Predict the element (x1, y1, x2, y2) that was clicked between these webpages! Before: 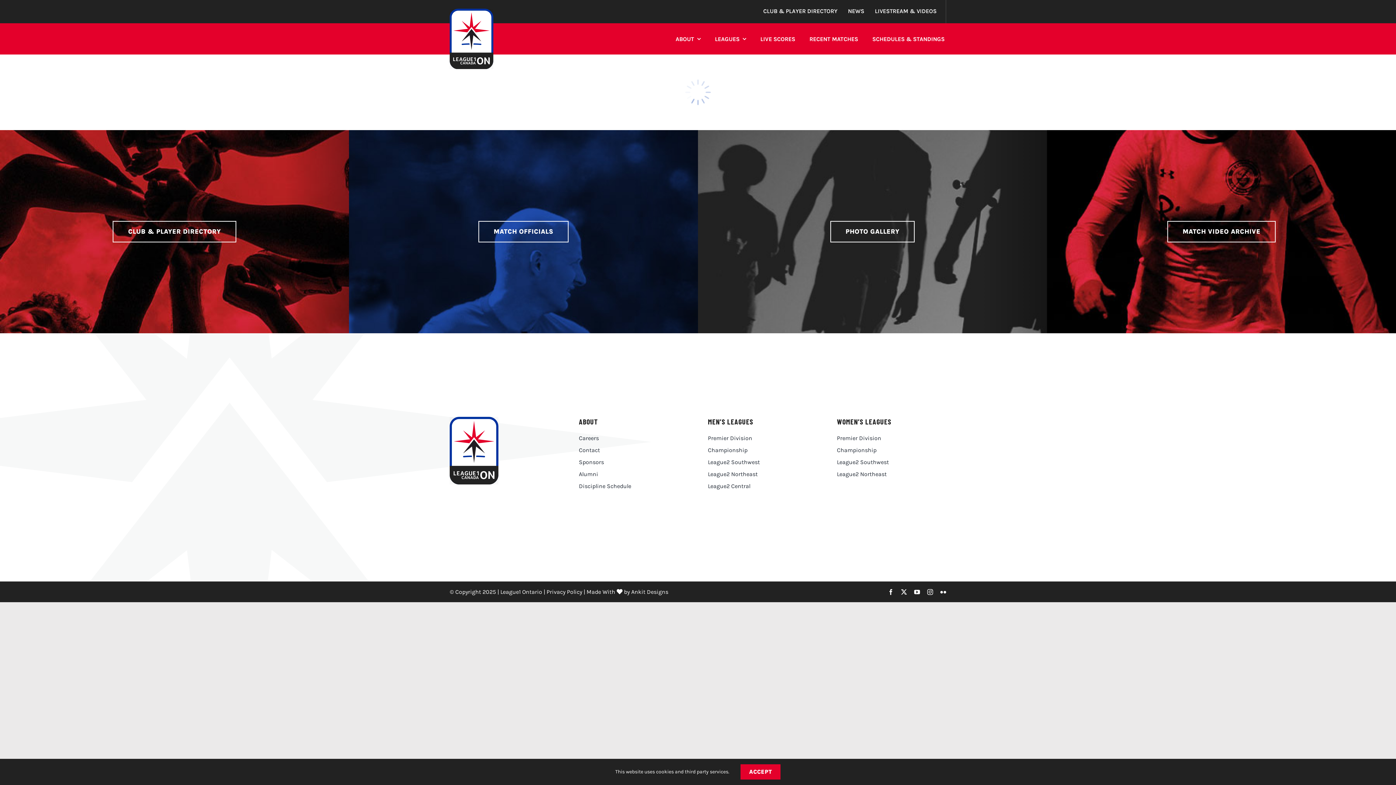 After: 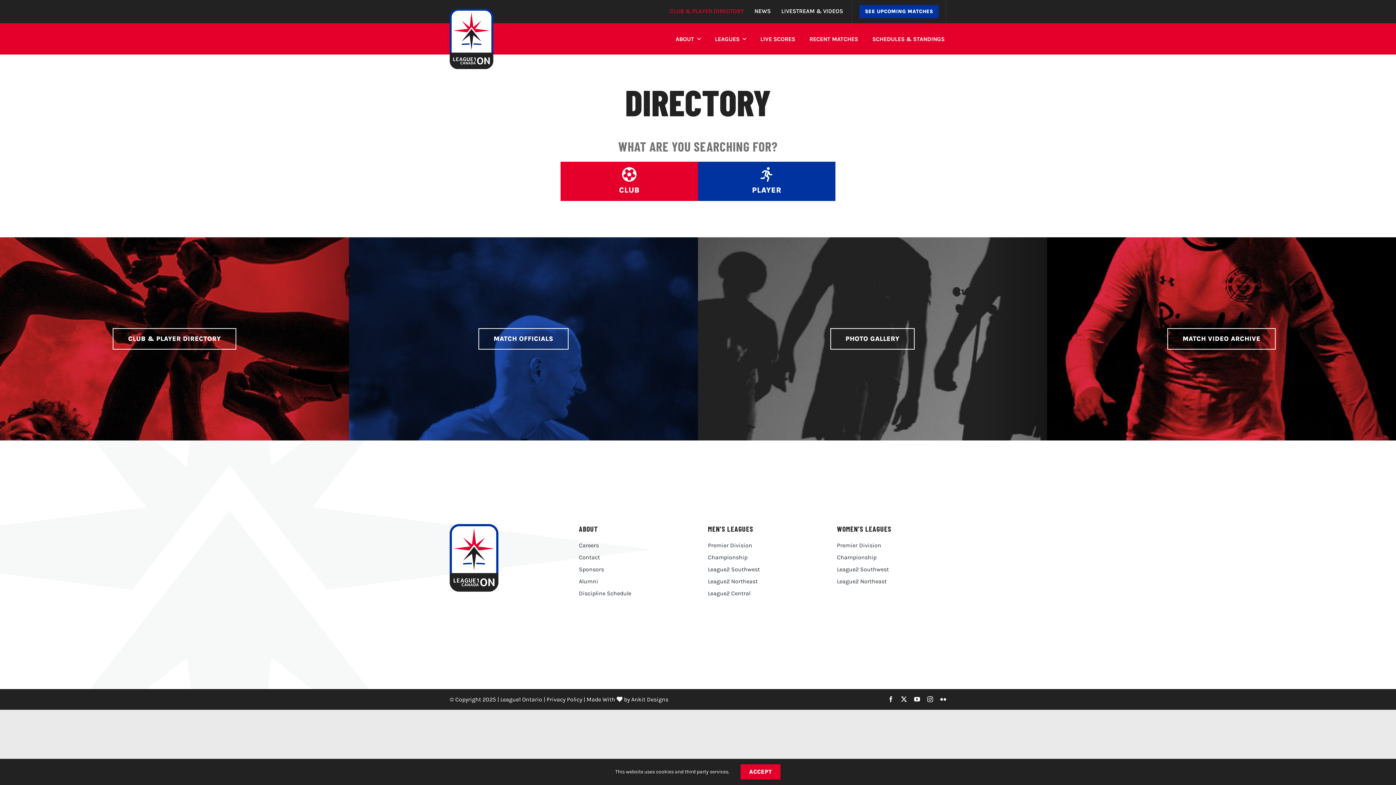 Action: bbox: (0, 130, 349, 333)